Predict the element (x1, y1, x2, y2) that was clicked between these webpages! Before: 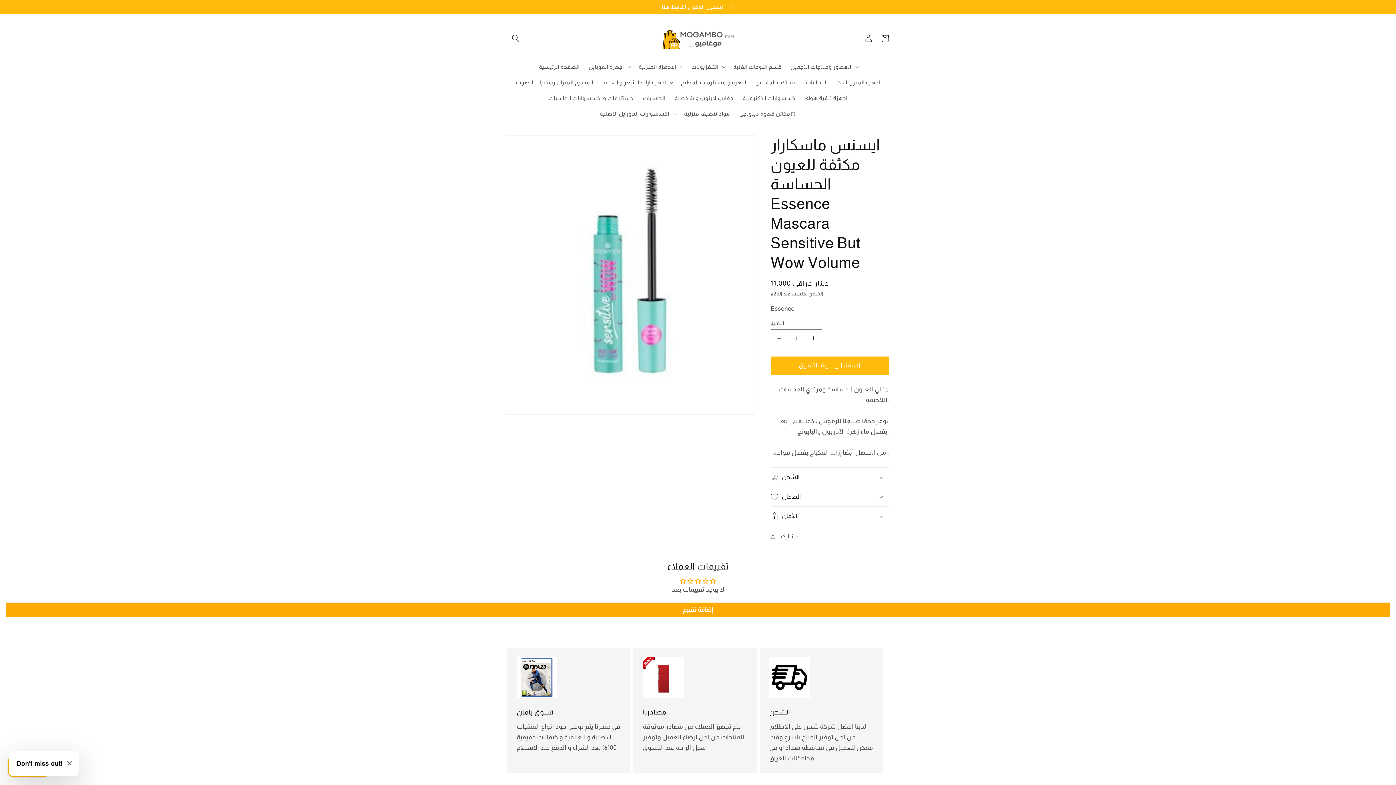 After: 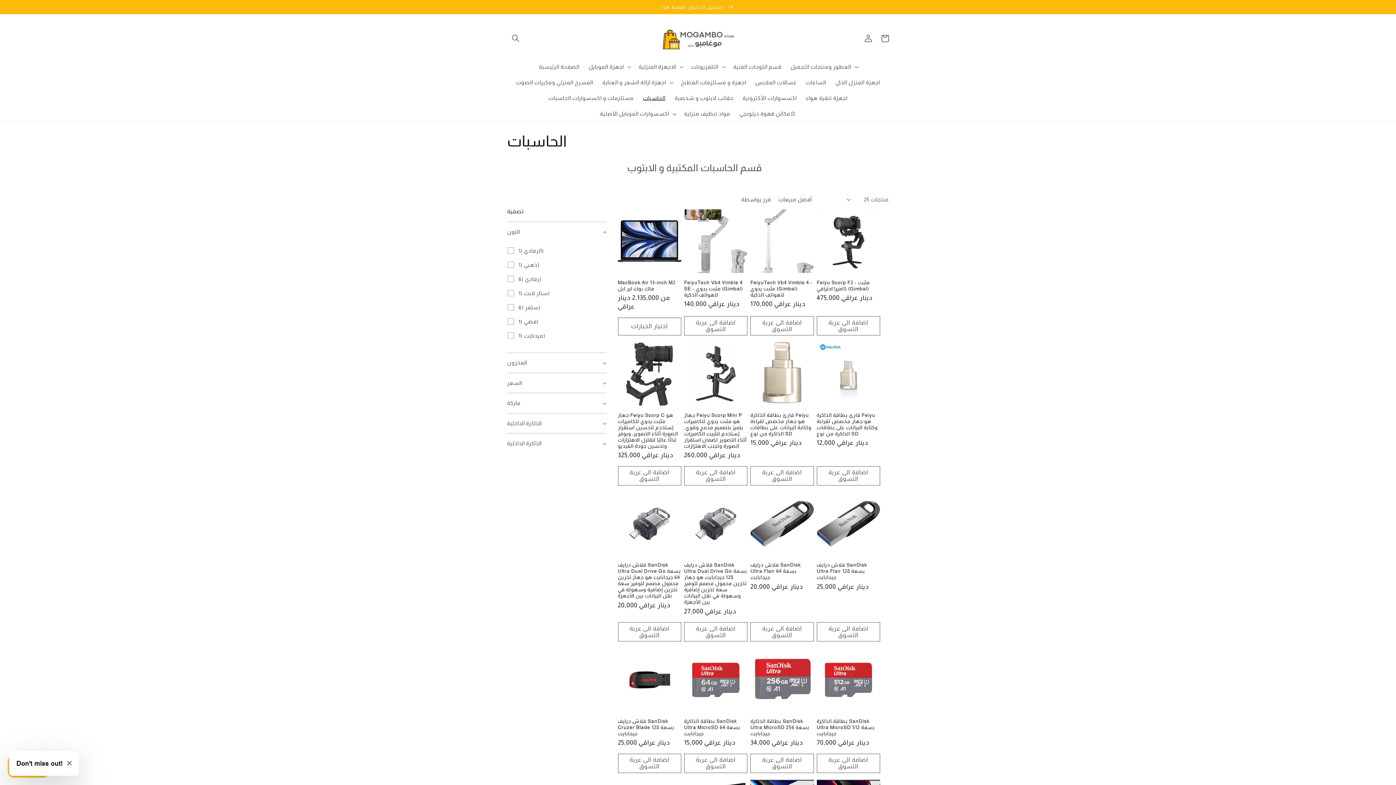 Action: bbox: (638, 90, 670, 106) label: الحاسبات